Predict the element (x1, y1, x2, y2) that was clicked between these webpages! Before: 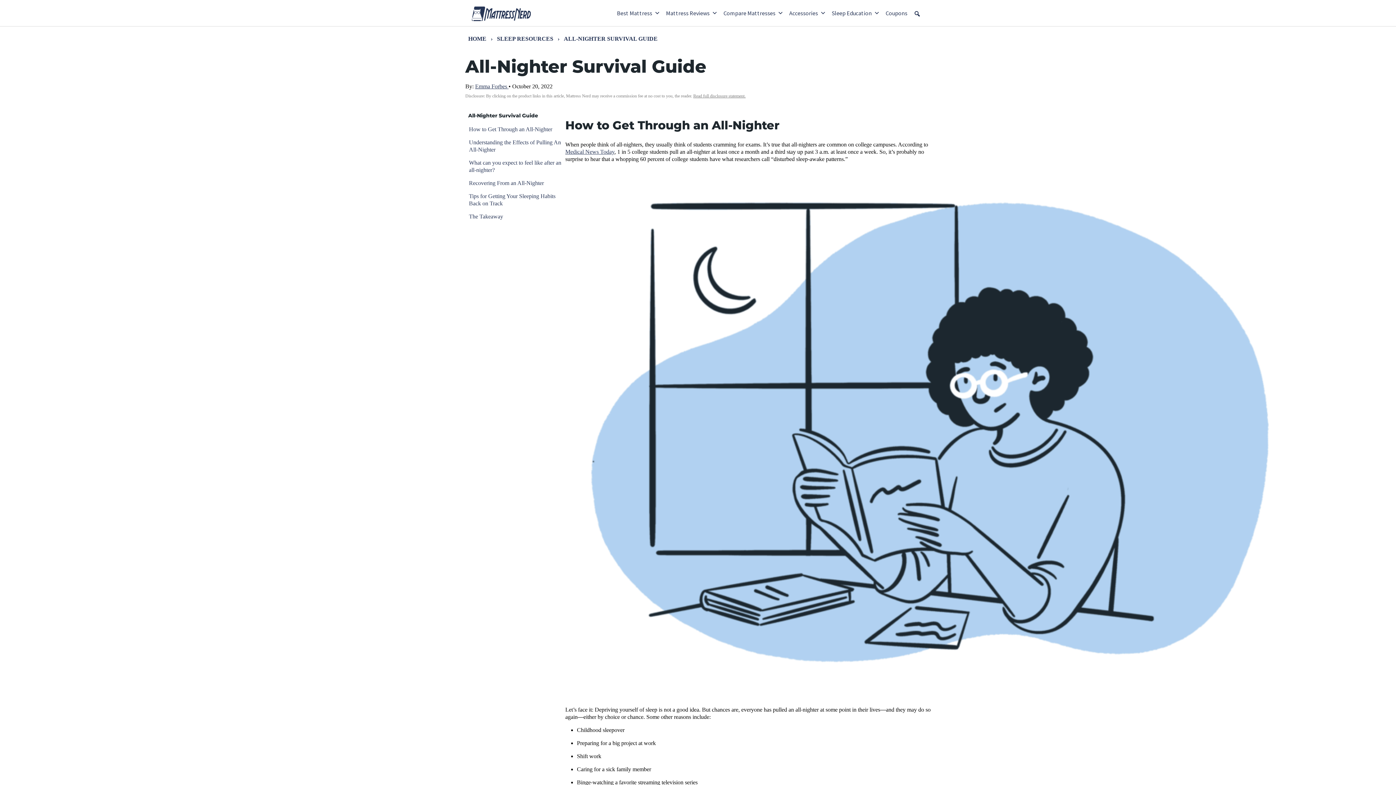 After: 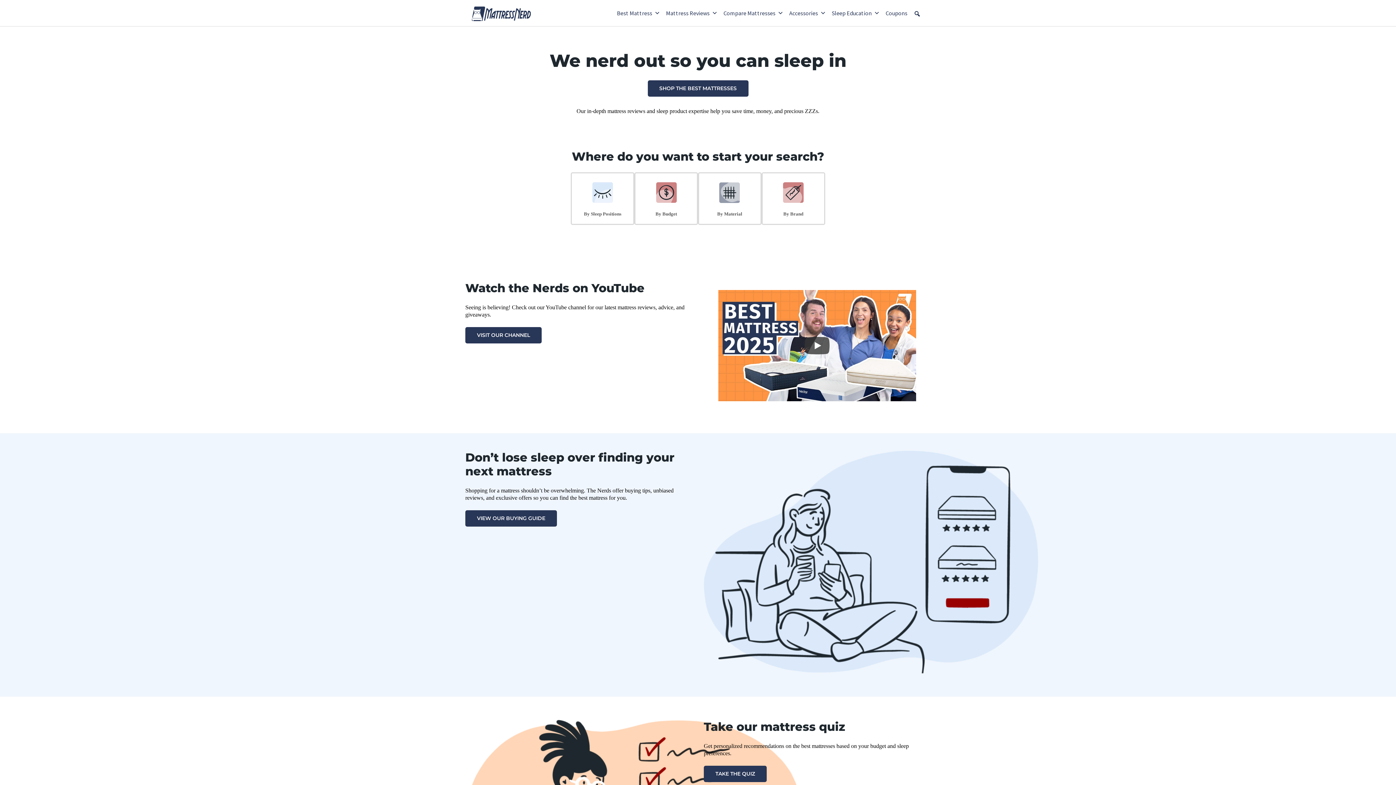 Action: label: HOME bbox: (468, 35, 486, 41)